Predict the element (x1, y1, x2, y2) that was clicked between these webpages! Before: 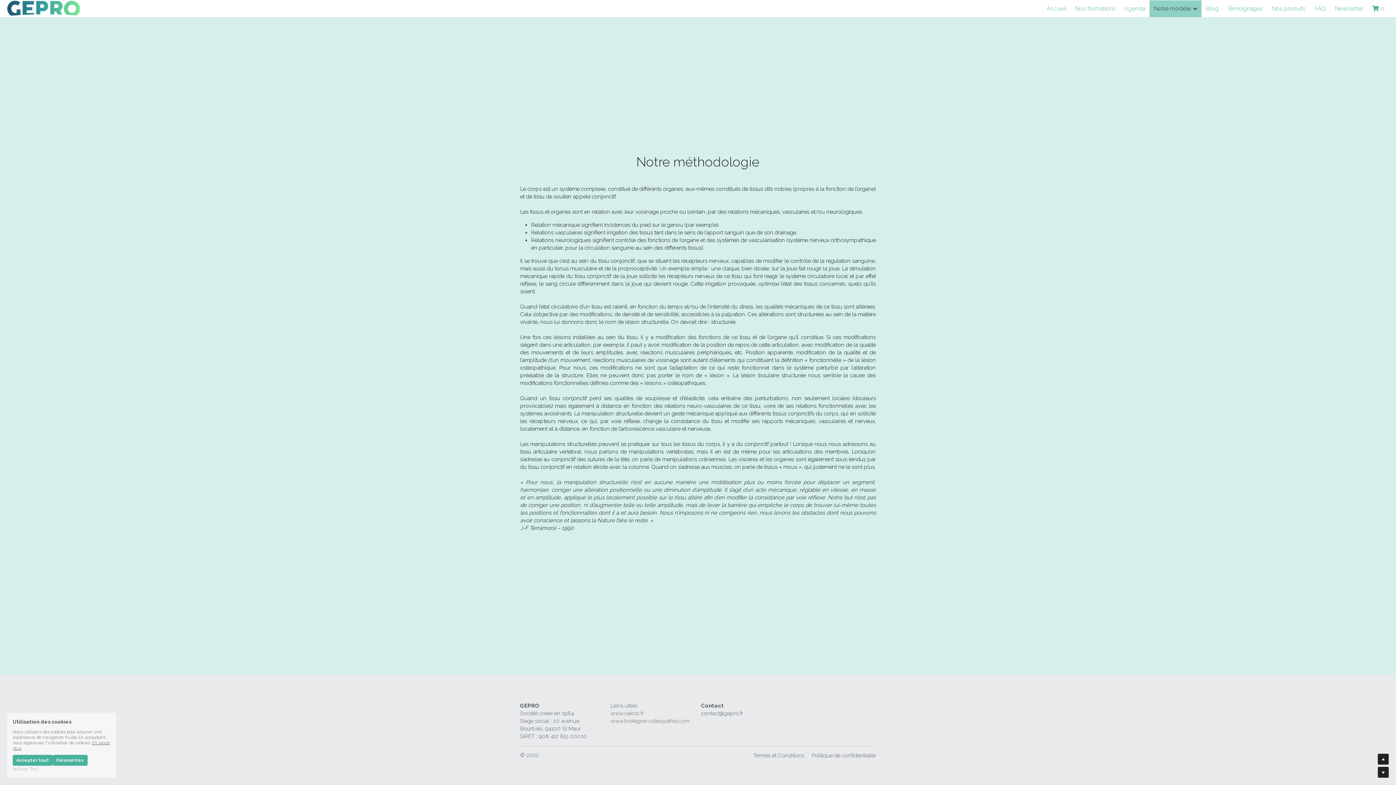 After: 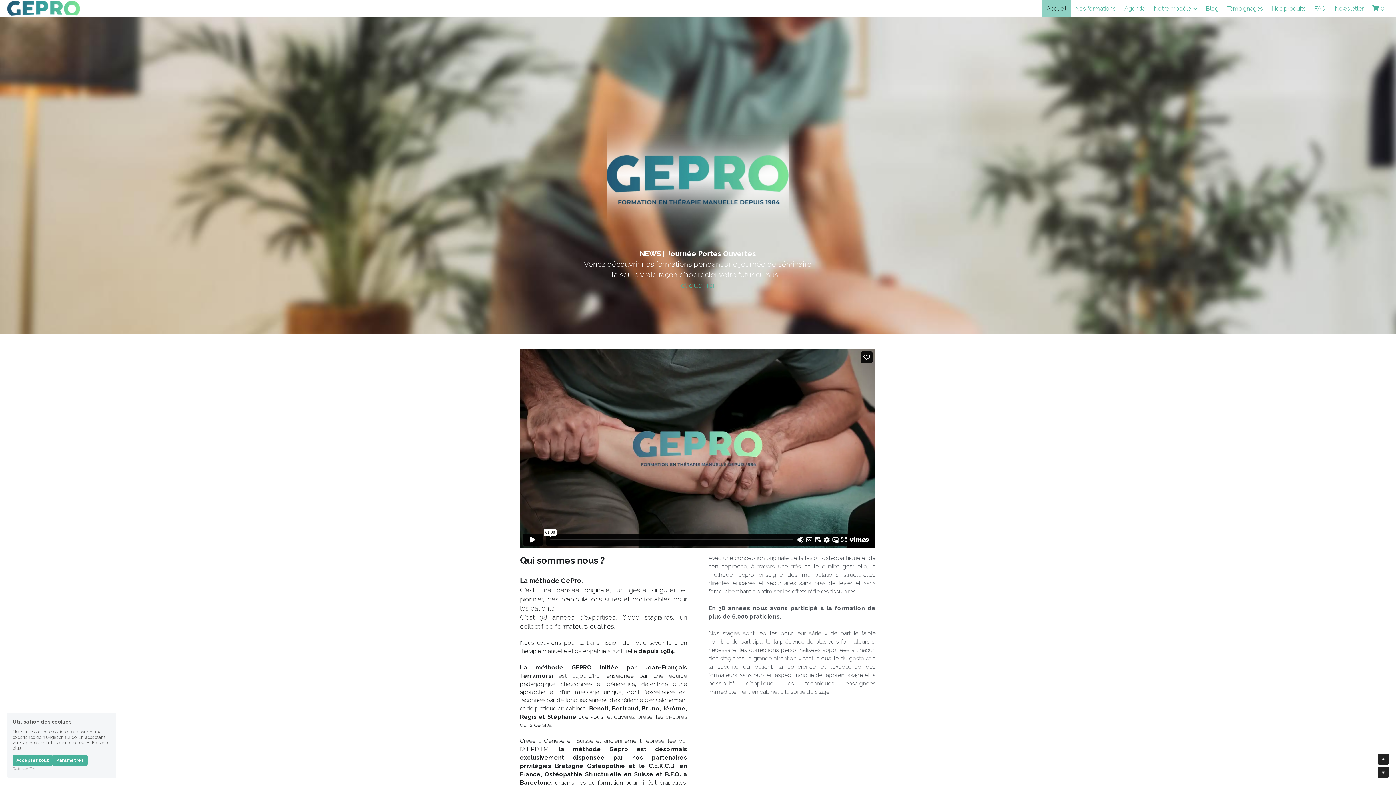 Action: bbox: (1046, 5, 1066, 11) label: Accueil